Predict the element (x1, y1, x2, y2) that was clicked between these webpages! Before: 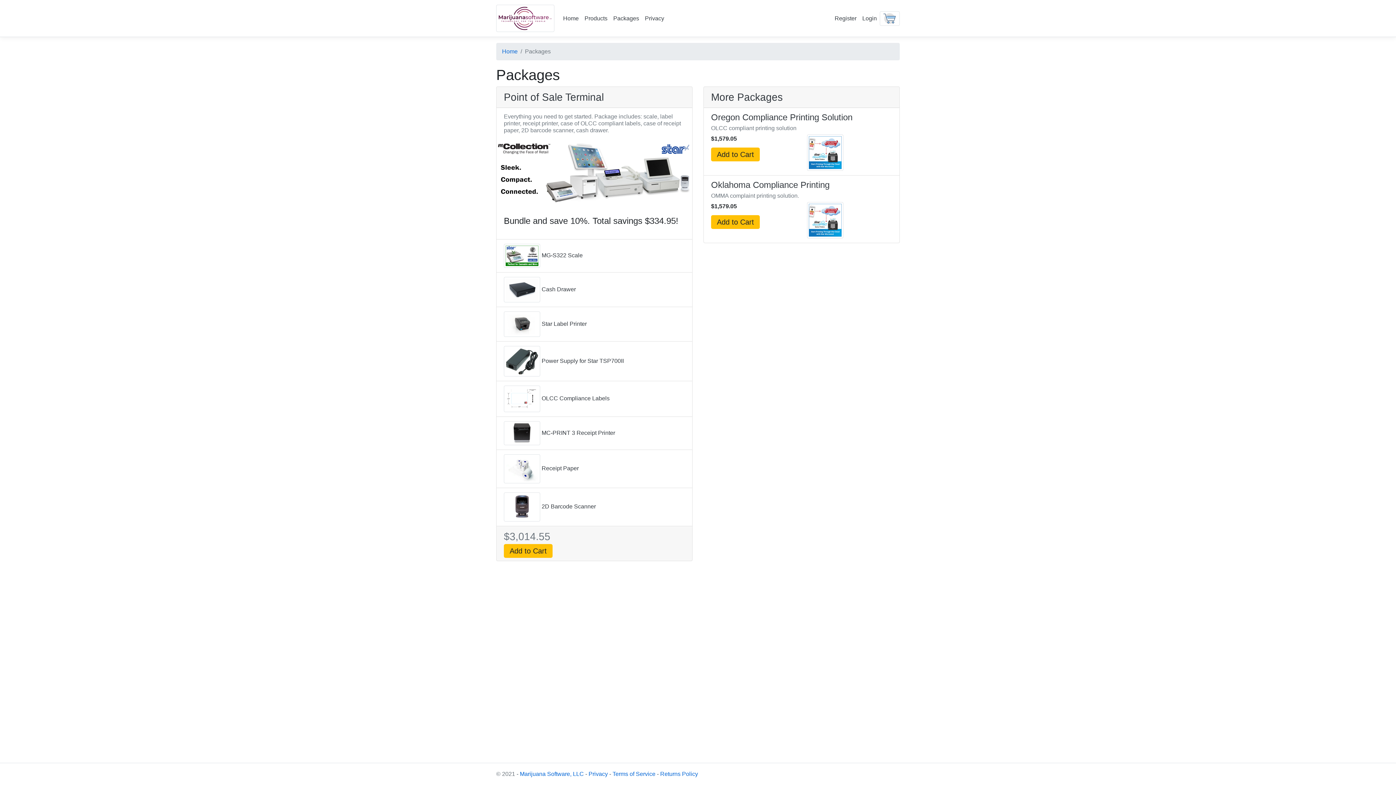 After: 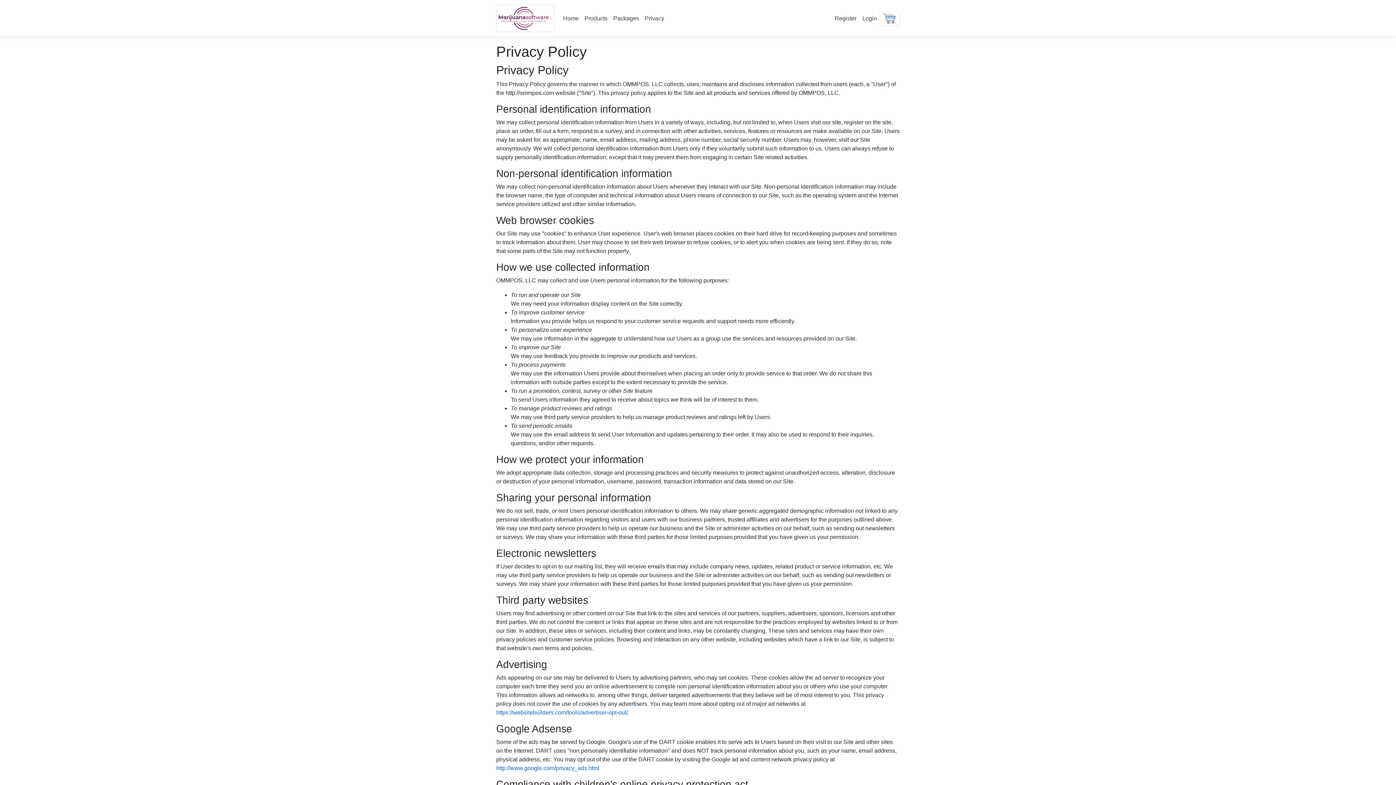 Action: label: Privacy bbox: (588, 771, 608, 777)